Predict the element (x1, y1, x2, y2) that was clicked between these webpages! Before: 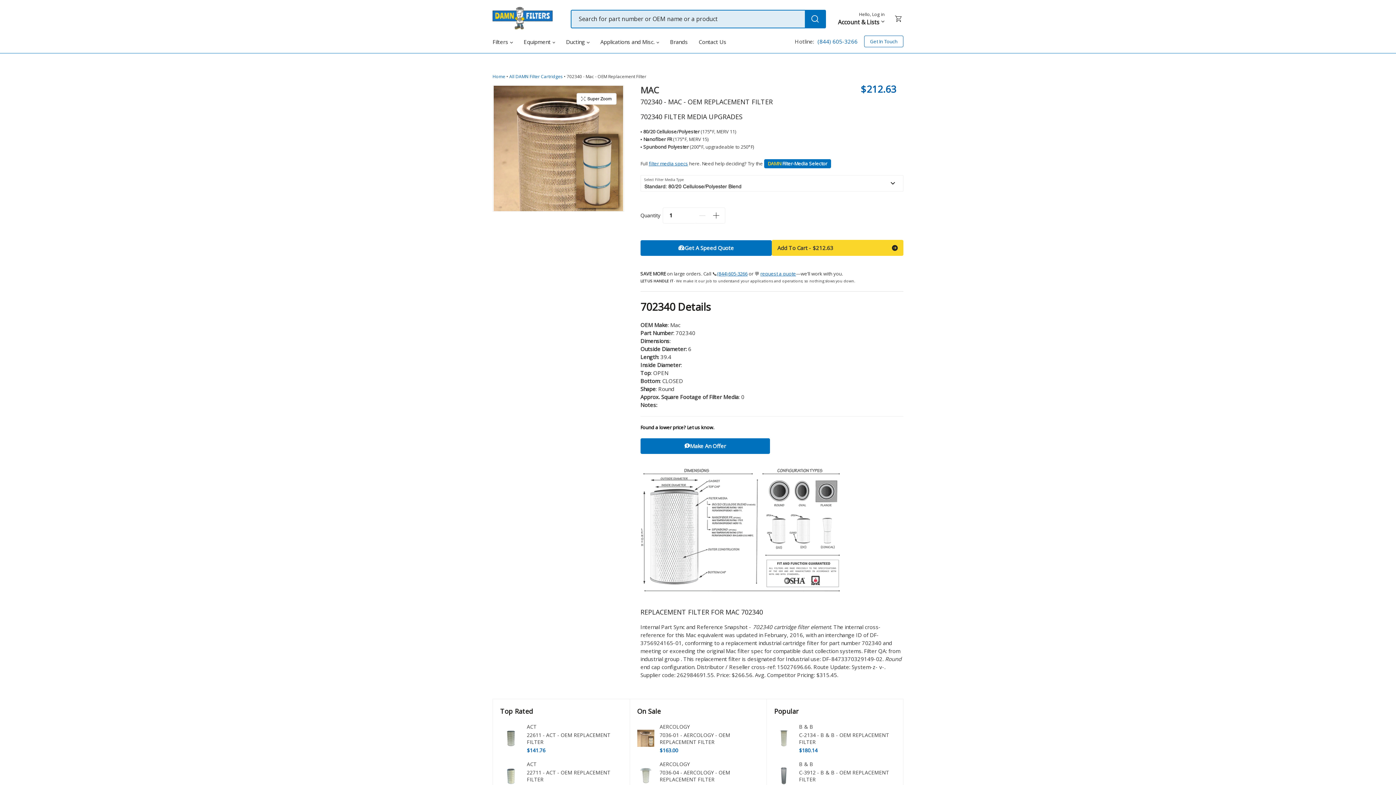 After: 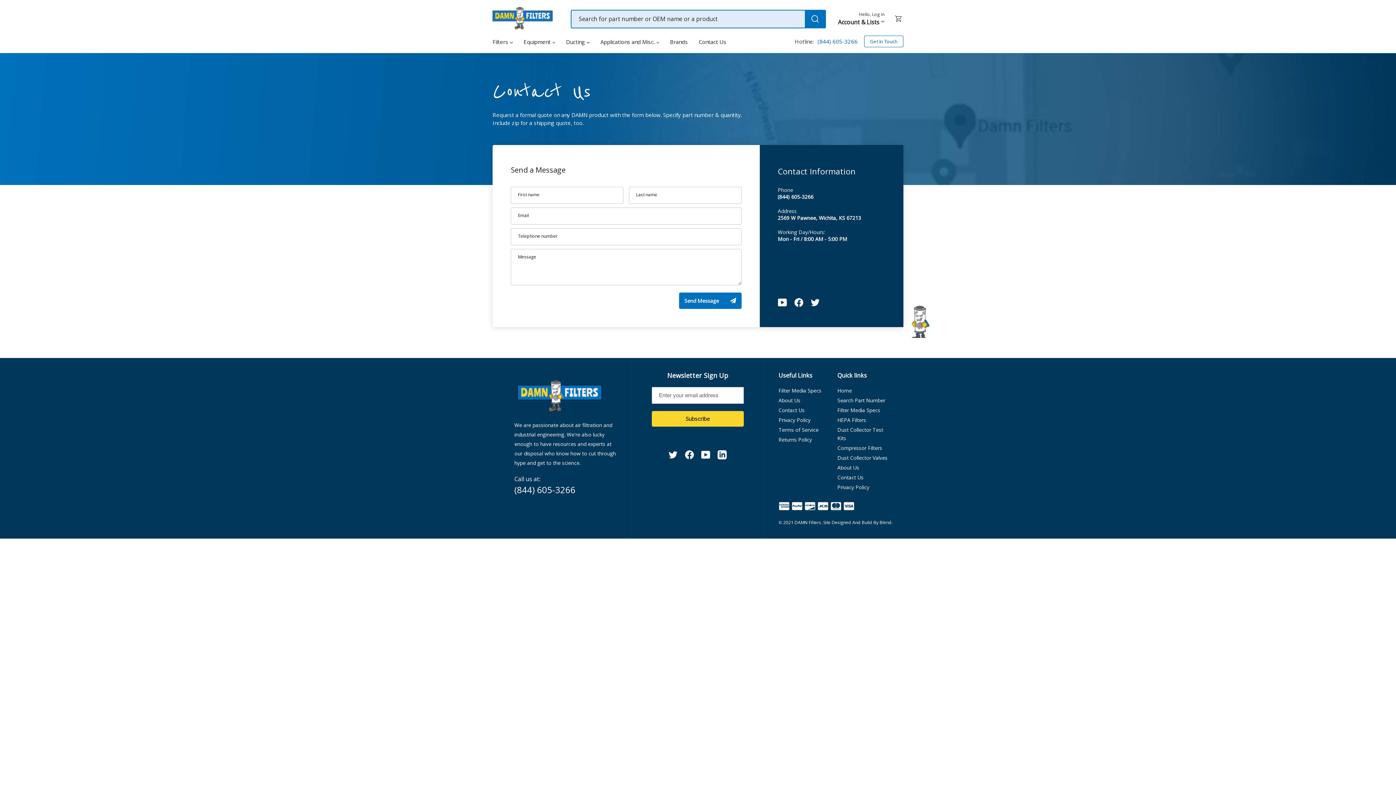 Action: bbox: (864, 35, 903, 47) label: Get In Touch